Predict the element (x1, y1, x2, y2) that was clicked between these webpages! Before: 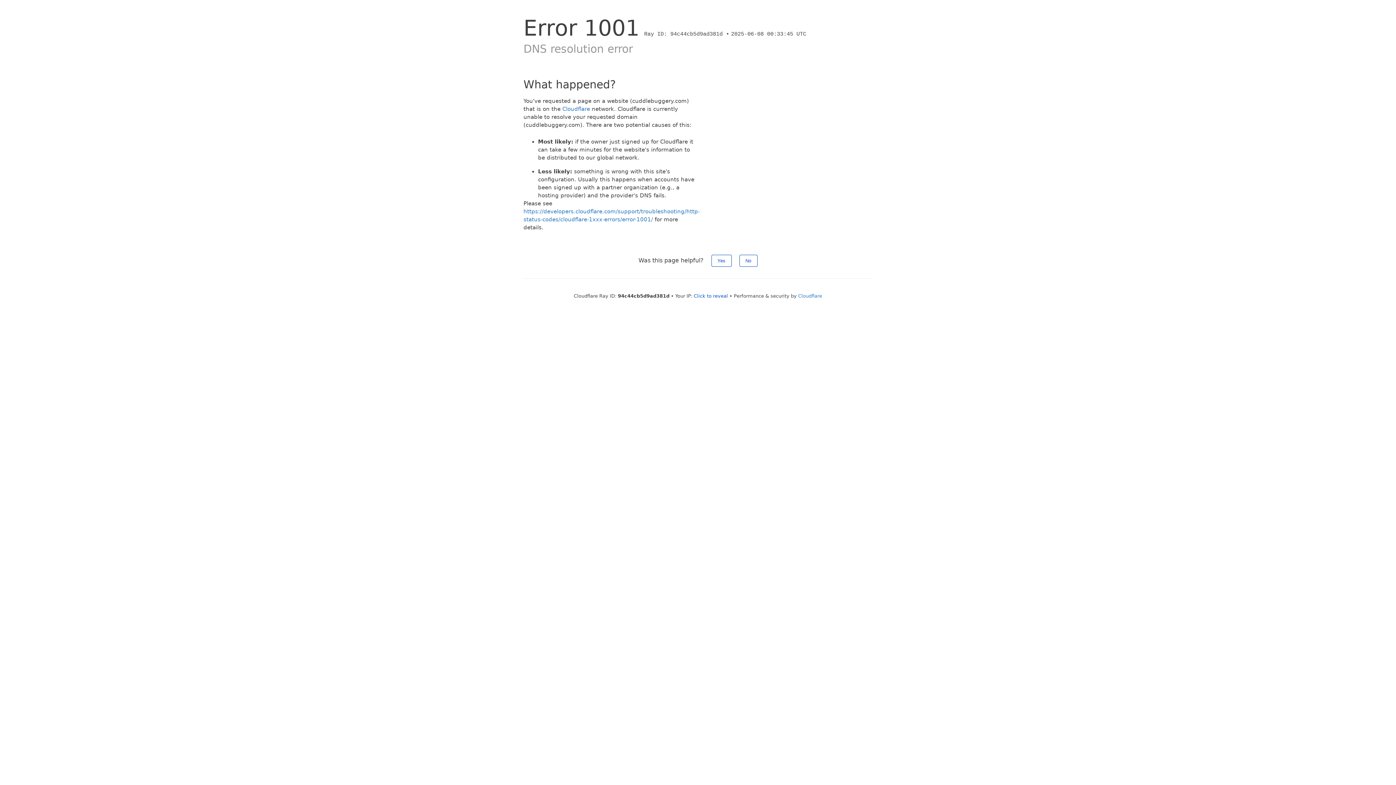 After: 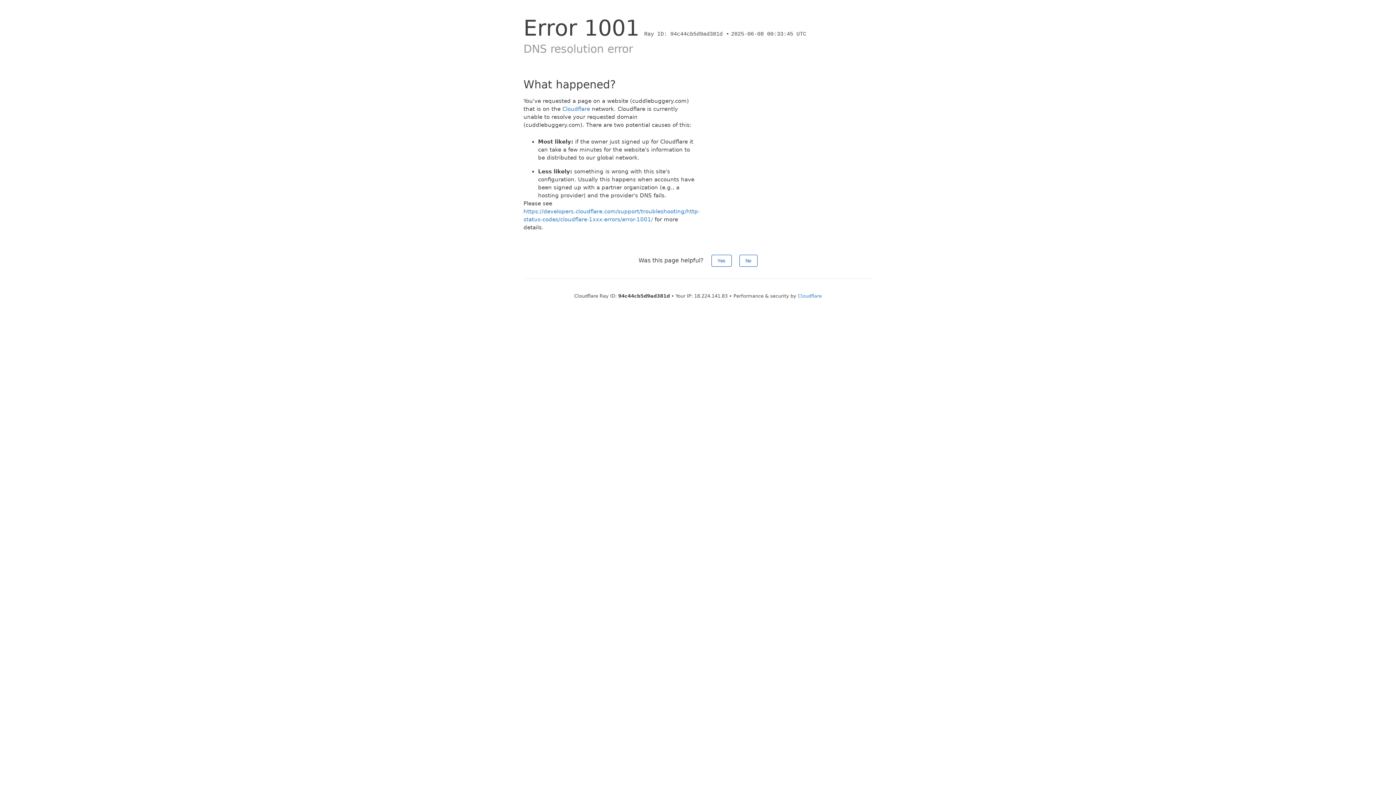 Action: bbox: (694, 293, 728, 298) label: Click to reveal